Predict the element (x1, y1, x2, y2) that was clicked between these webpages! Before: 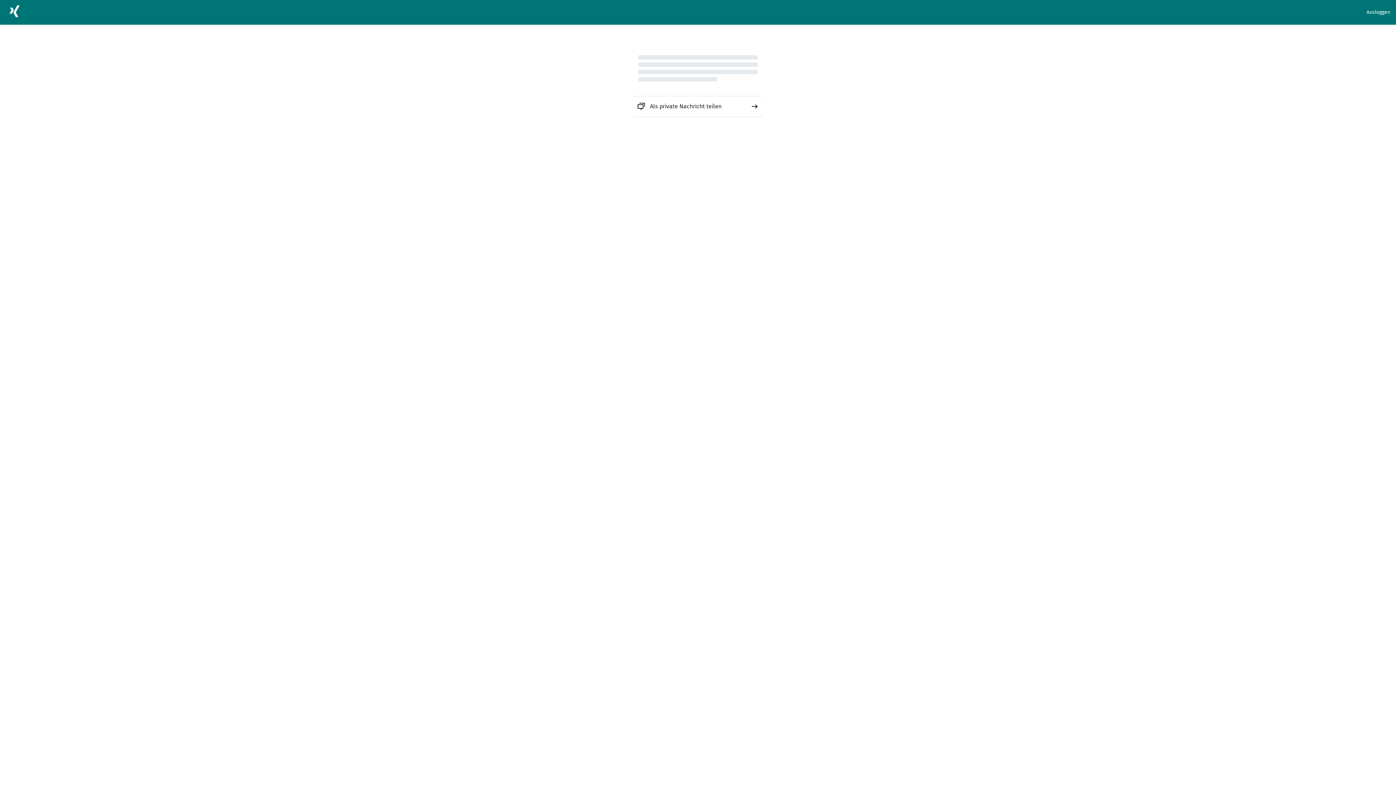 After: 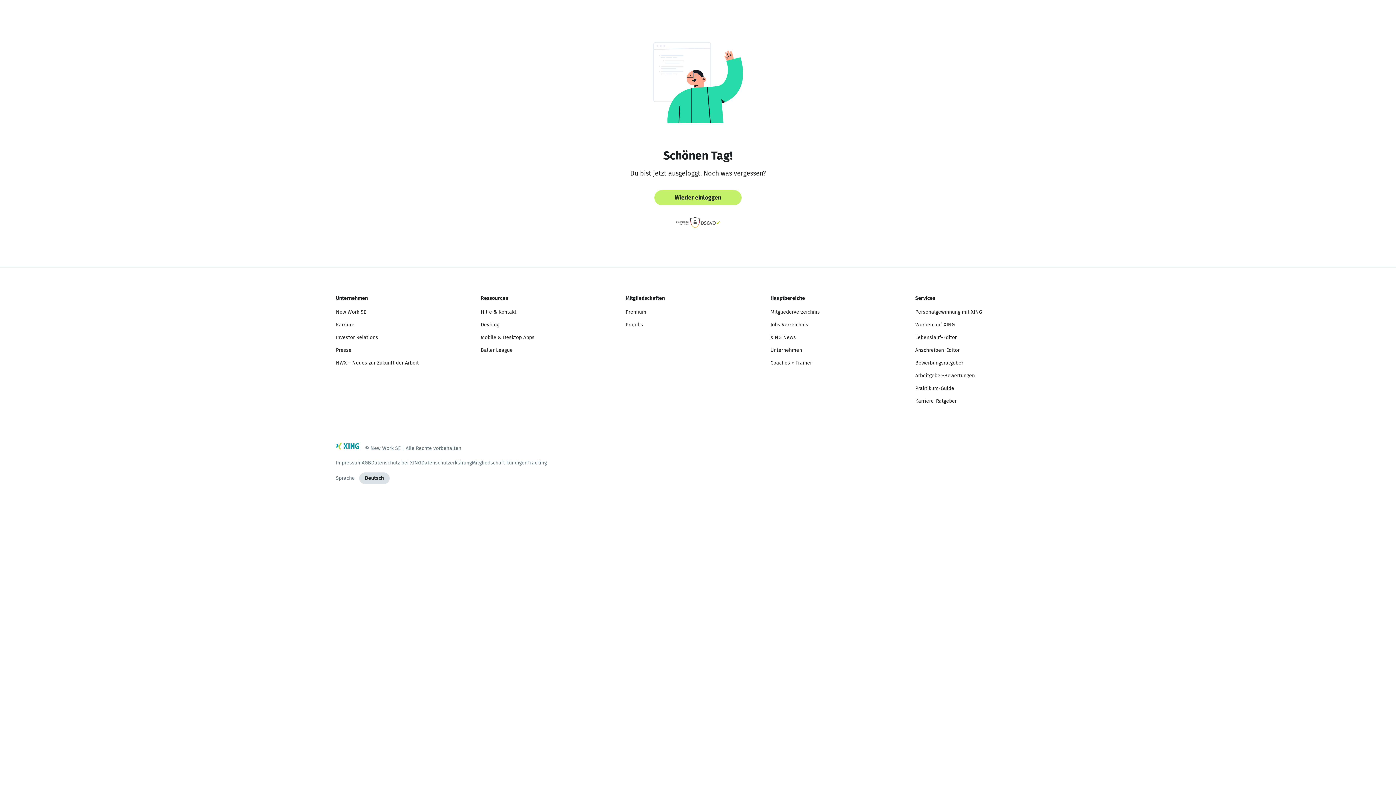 Action: bbox: (1366, 8, 1390, 16) label: Ausloggen